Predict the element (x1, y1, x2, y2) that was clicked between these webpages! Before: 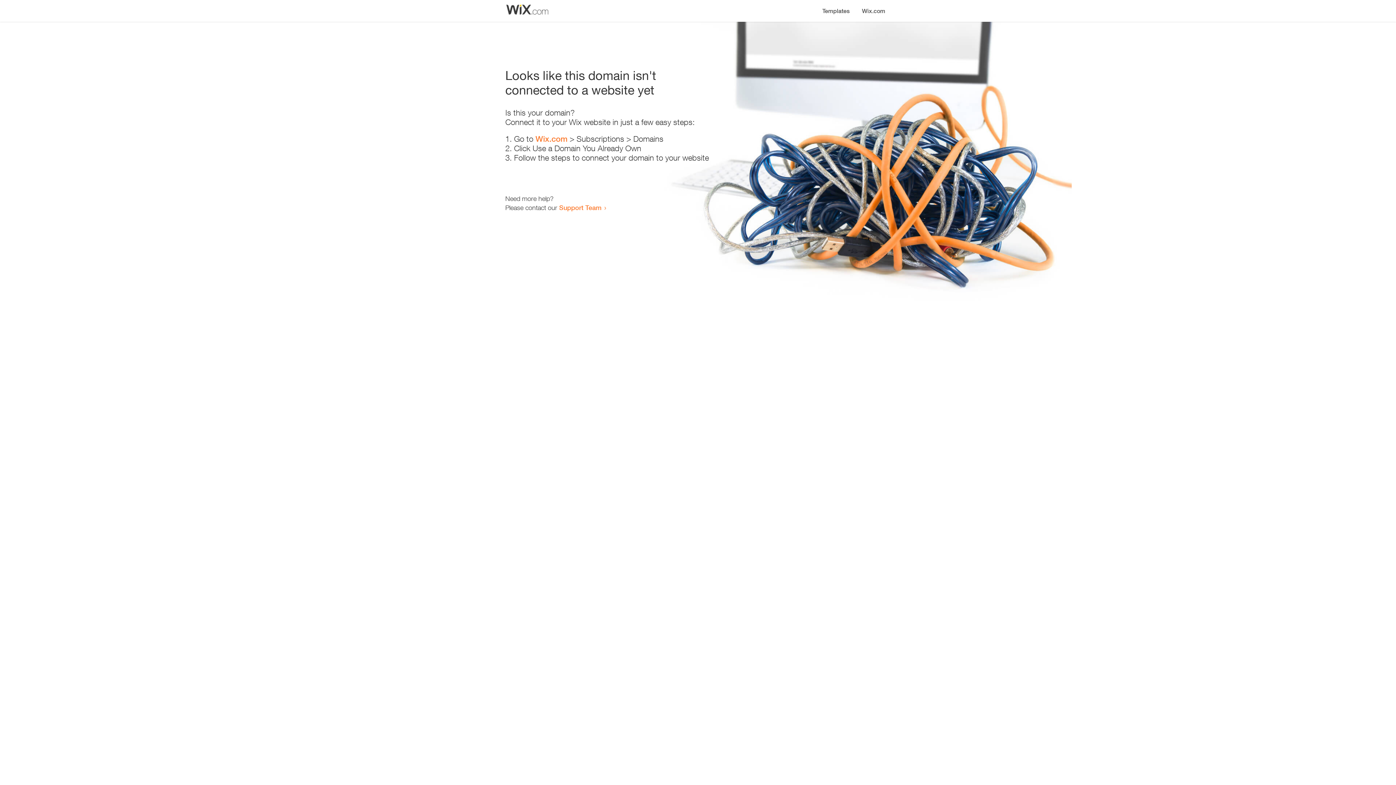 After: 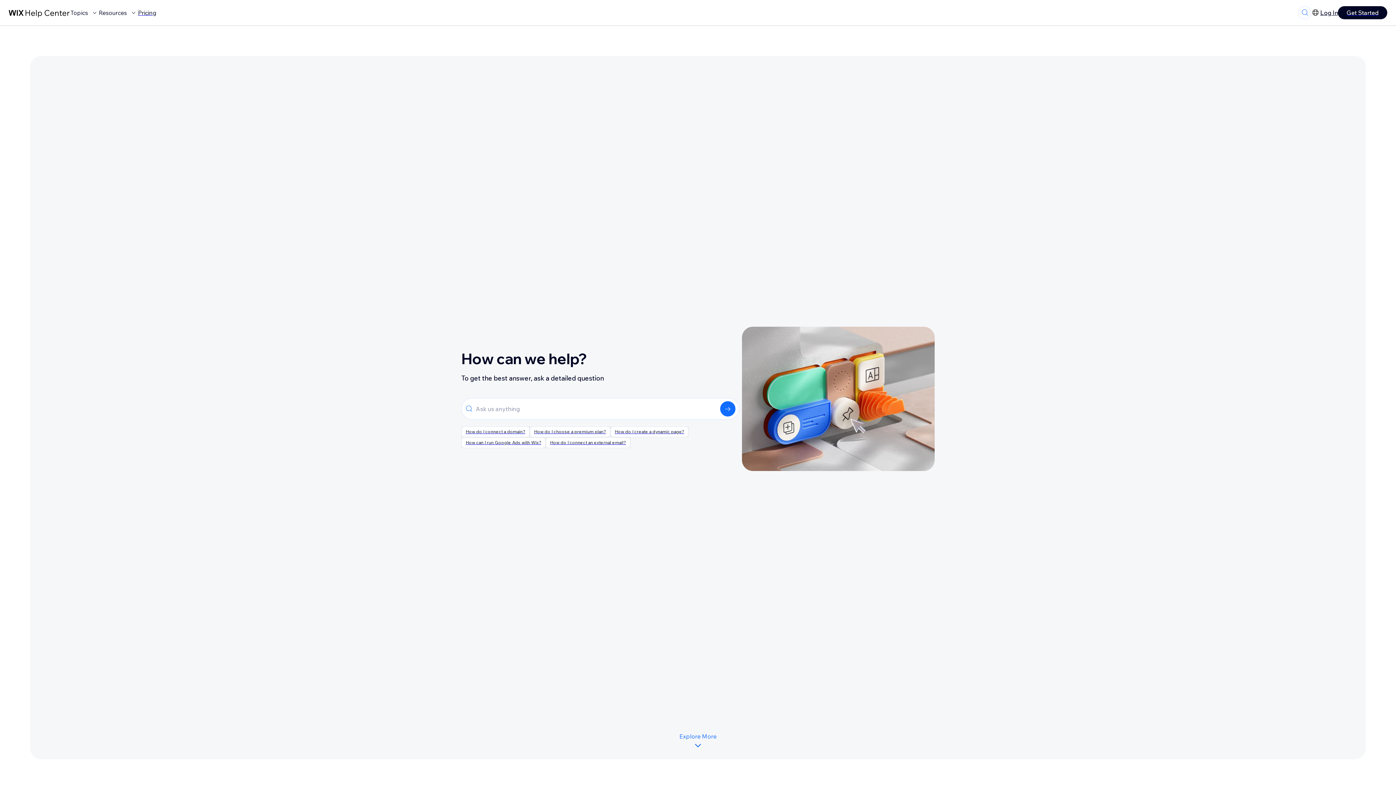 Action: bbox: (559, 203, 601, 211) label: Support Team